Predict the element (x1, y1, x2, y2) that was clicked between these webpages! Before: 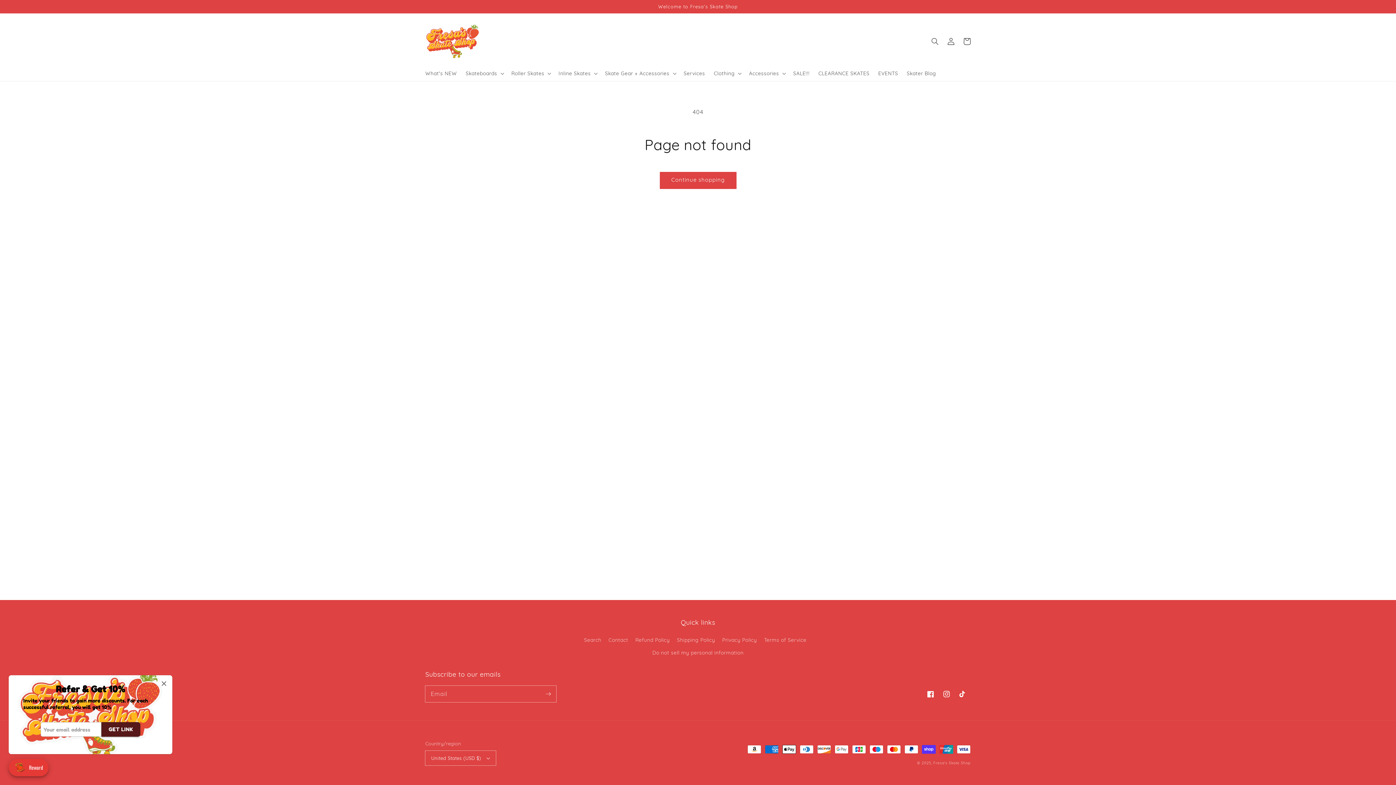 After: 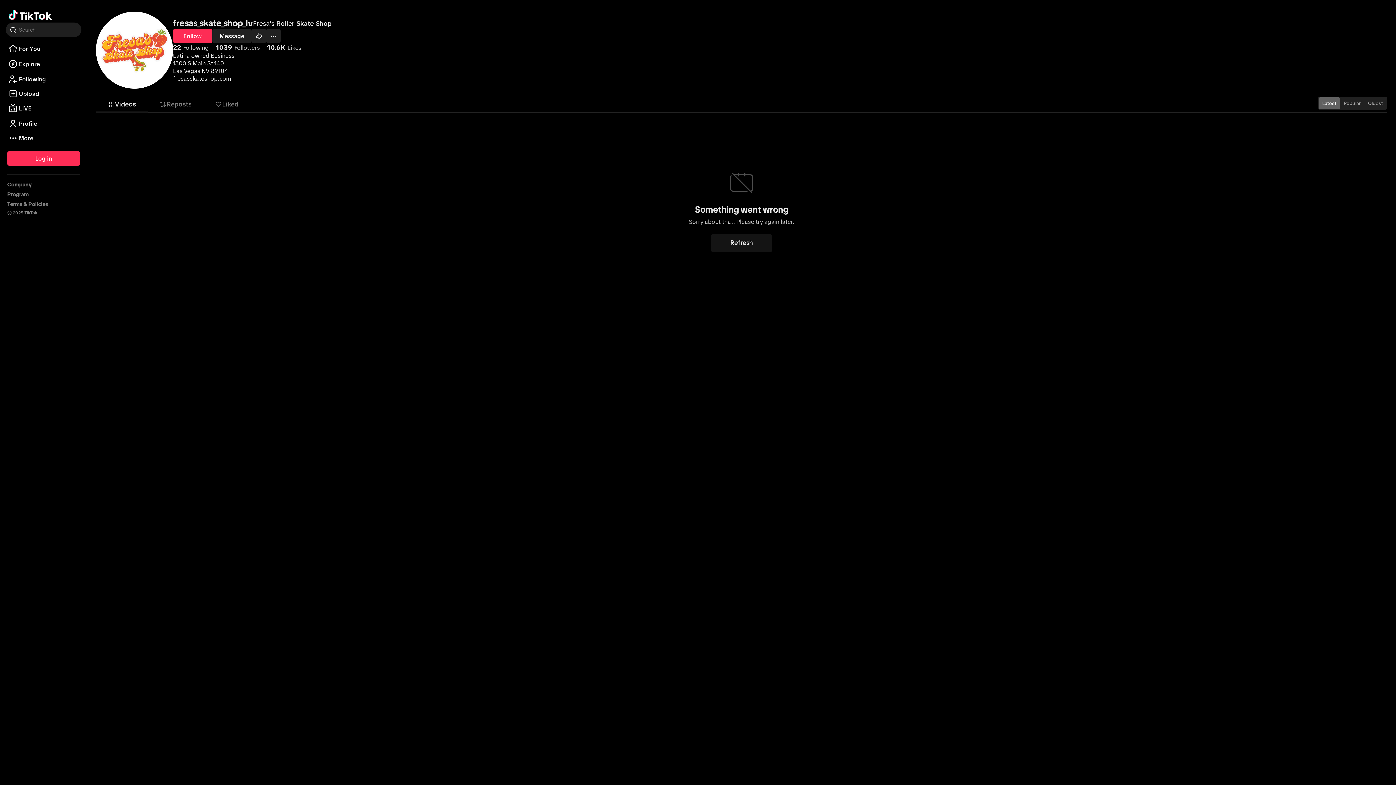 Action: bbox: (954, 686, 970, 702) label: TikTok